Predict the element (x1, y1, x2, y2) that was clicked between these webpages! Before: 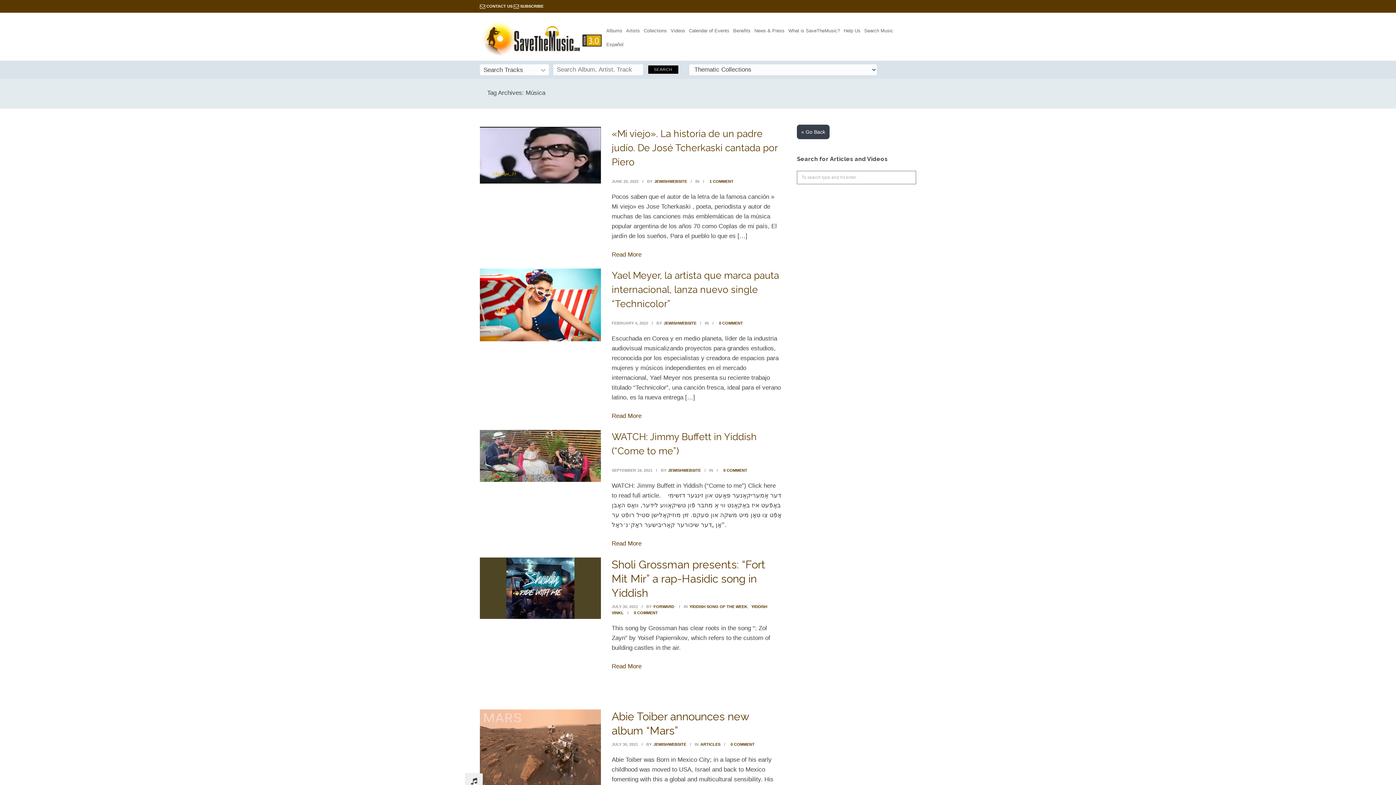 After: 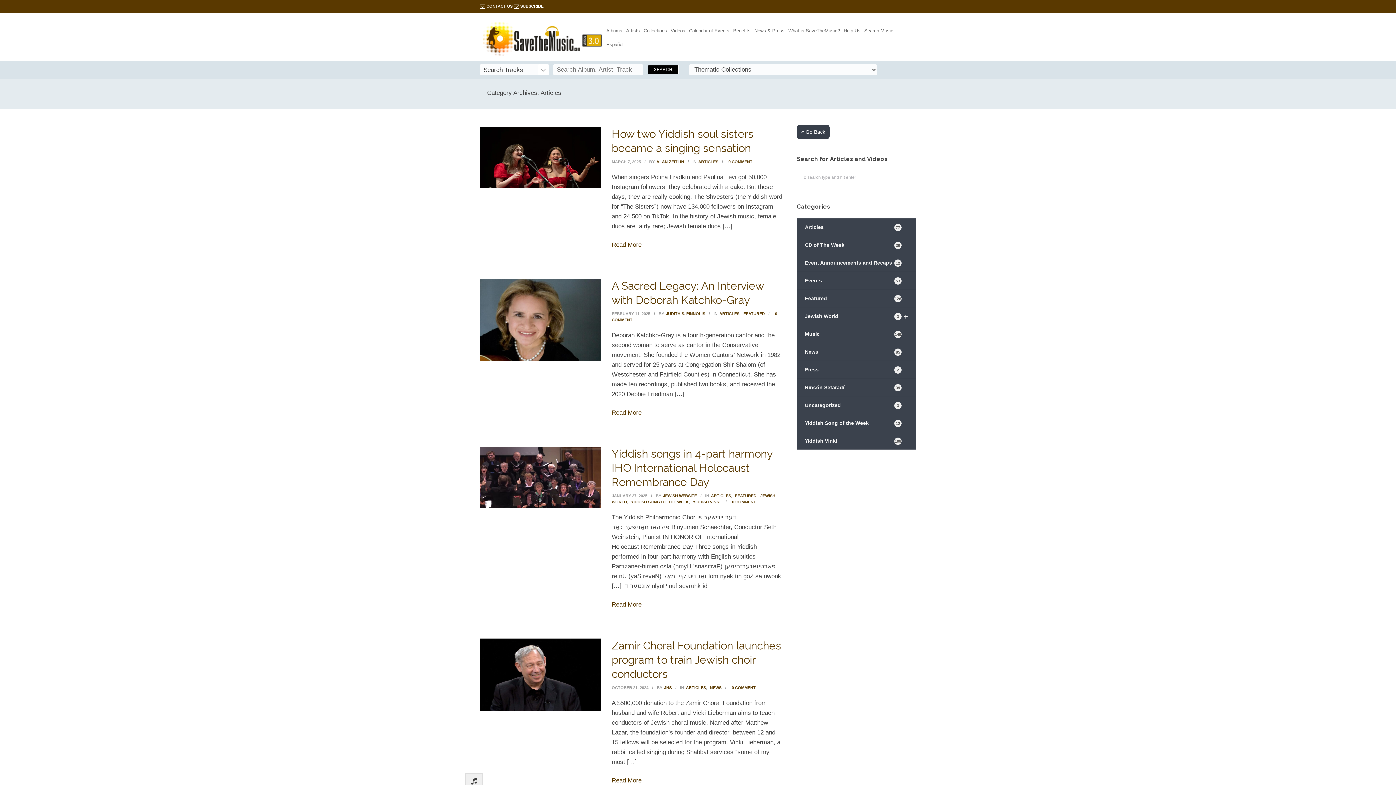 Action: label: ARTICLES bbox: (698, 742, 720, 746)